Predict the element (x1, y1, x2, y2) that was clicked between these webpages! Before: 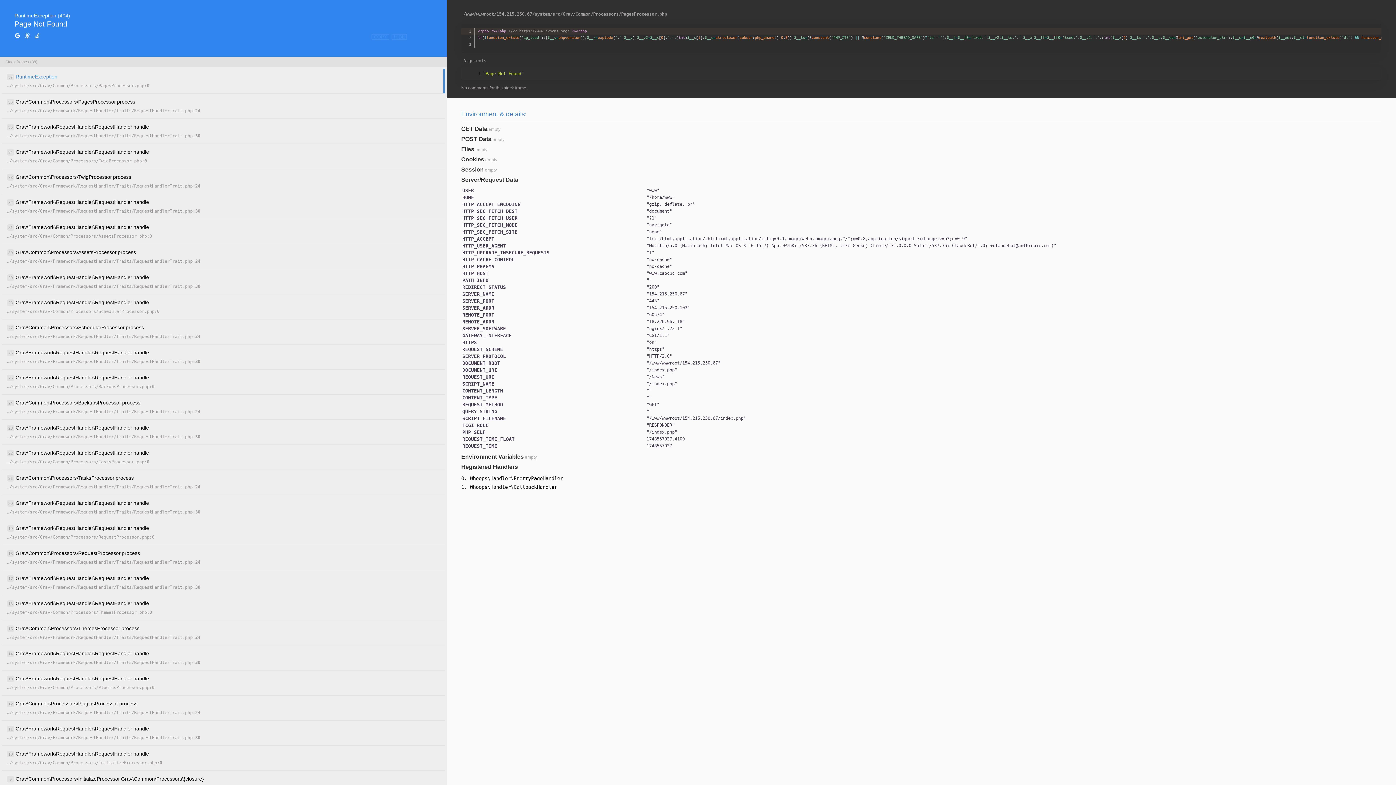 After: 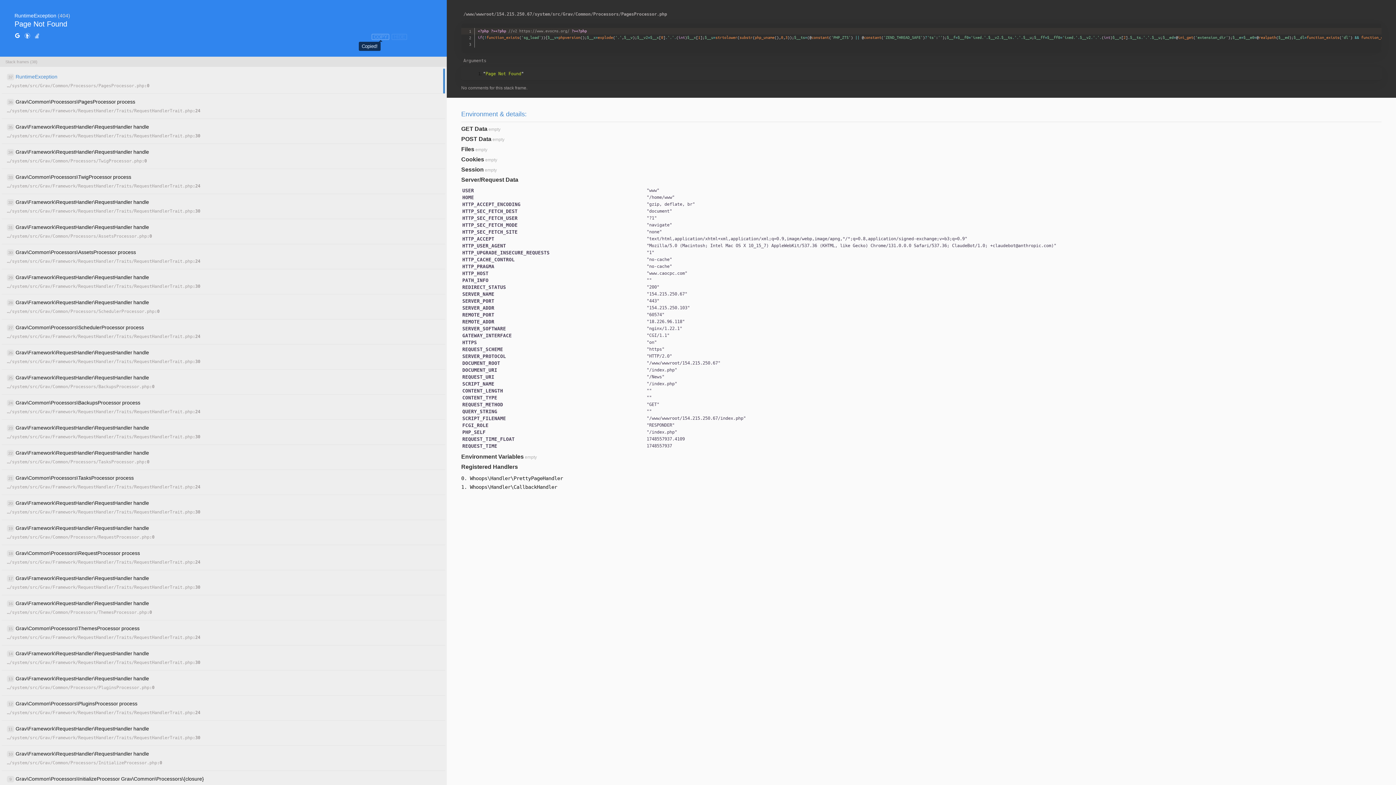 Action: label: COPY bbox: (371, 33, 389, 40)